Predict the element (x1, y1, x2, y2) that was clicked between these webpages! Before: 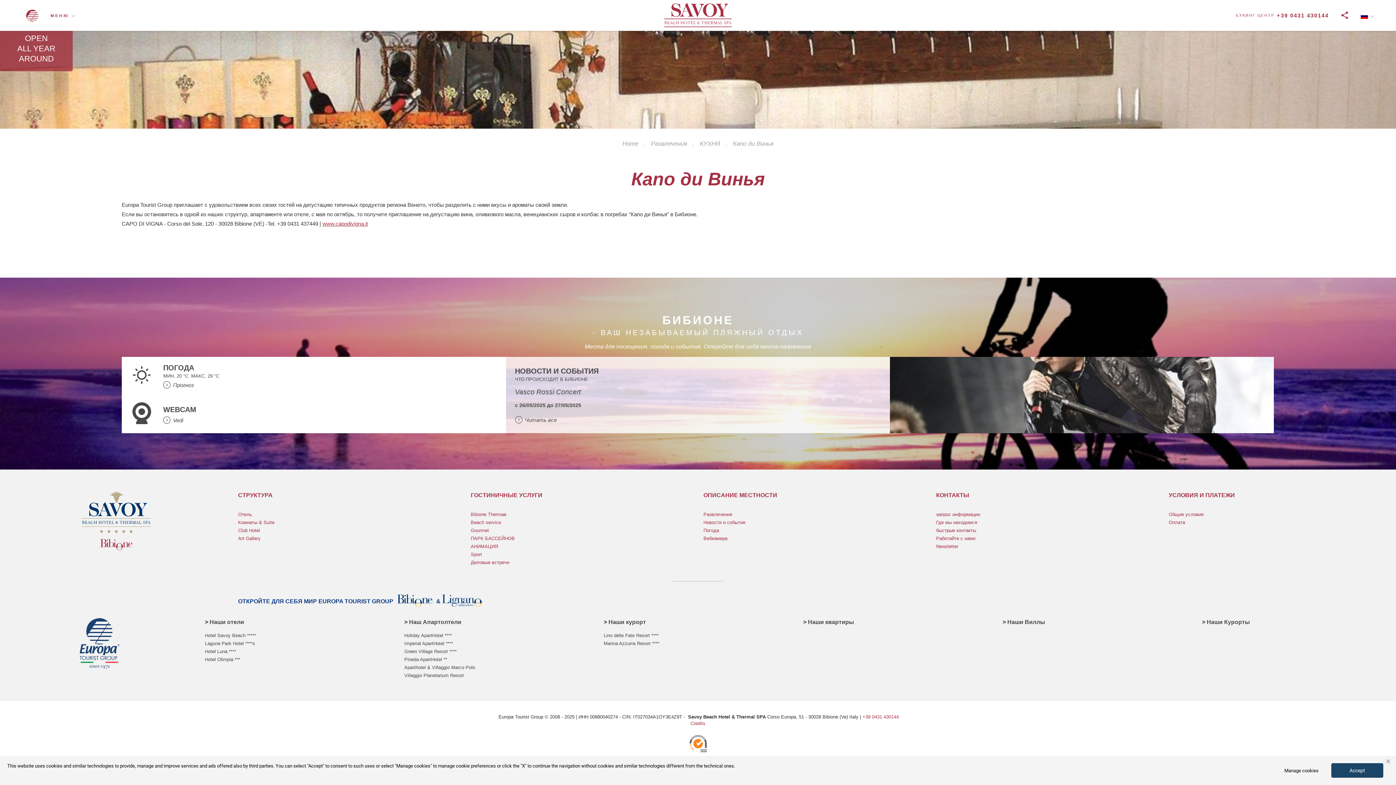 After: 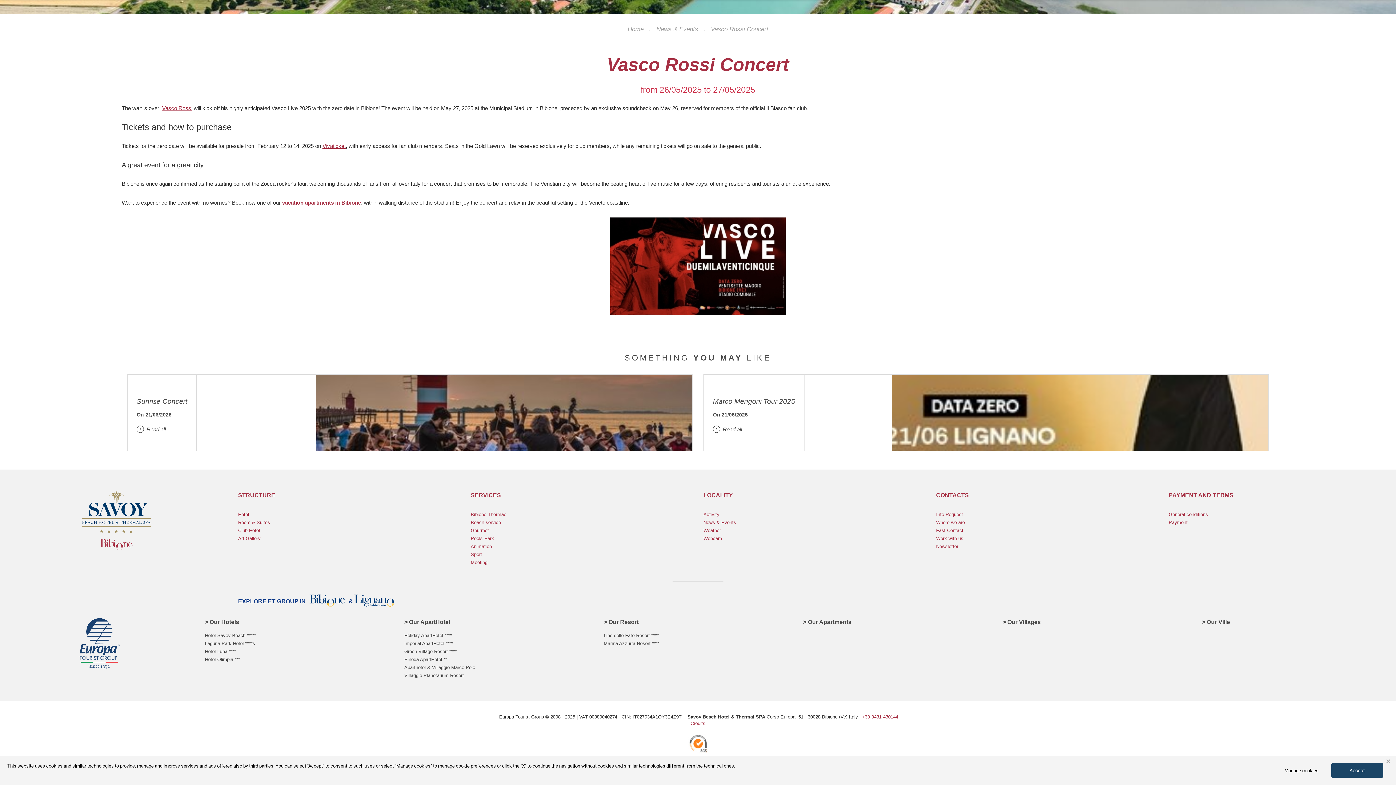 Action: bbox: (515, 478, 556, 485) label:  Читать все